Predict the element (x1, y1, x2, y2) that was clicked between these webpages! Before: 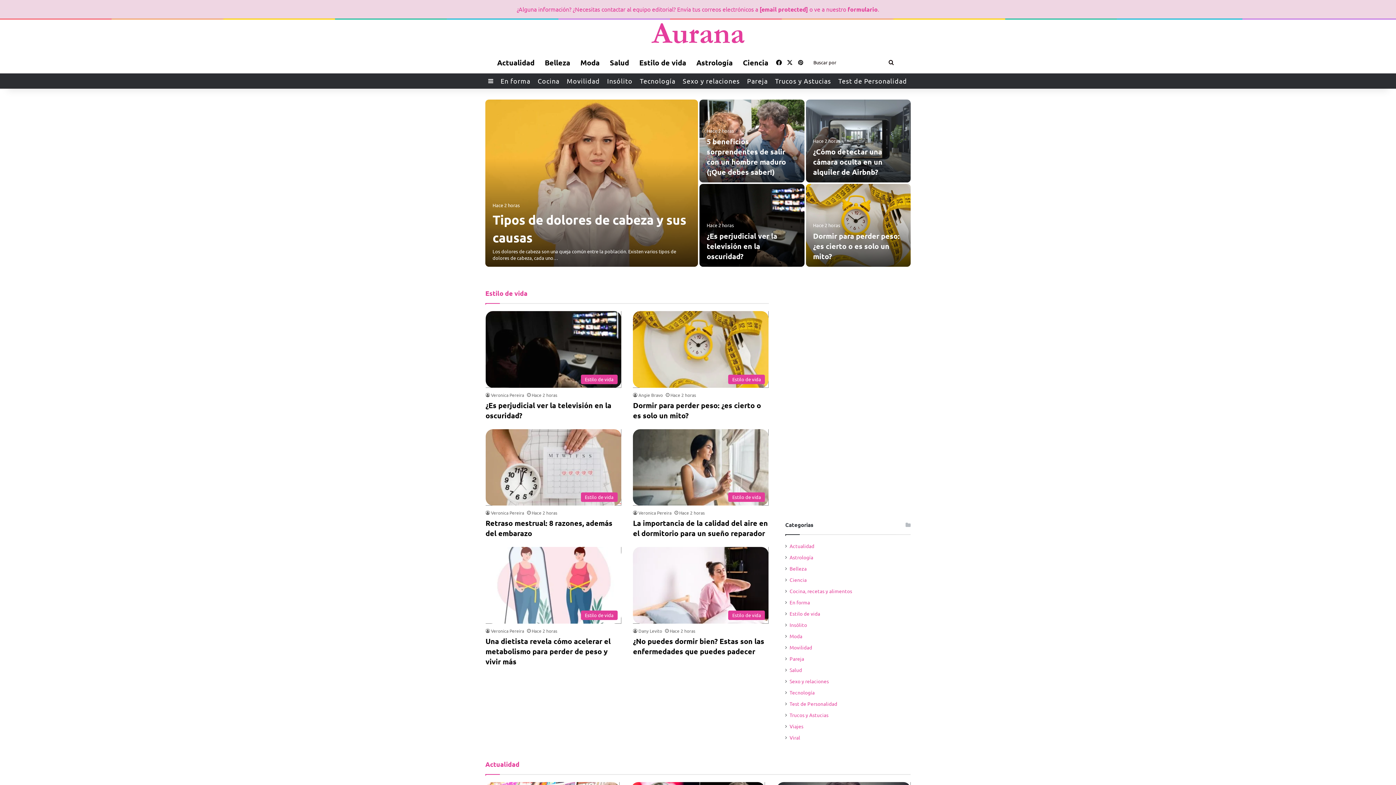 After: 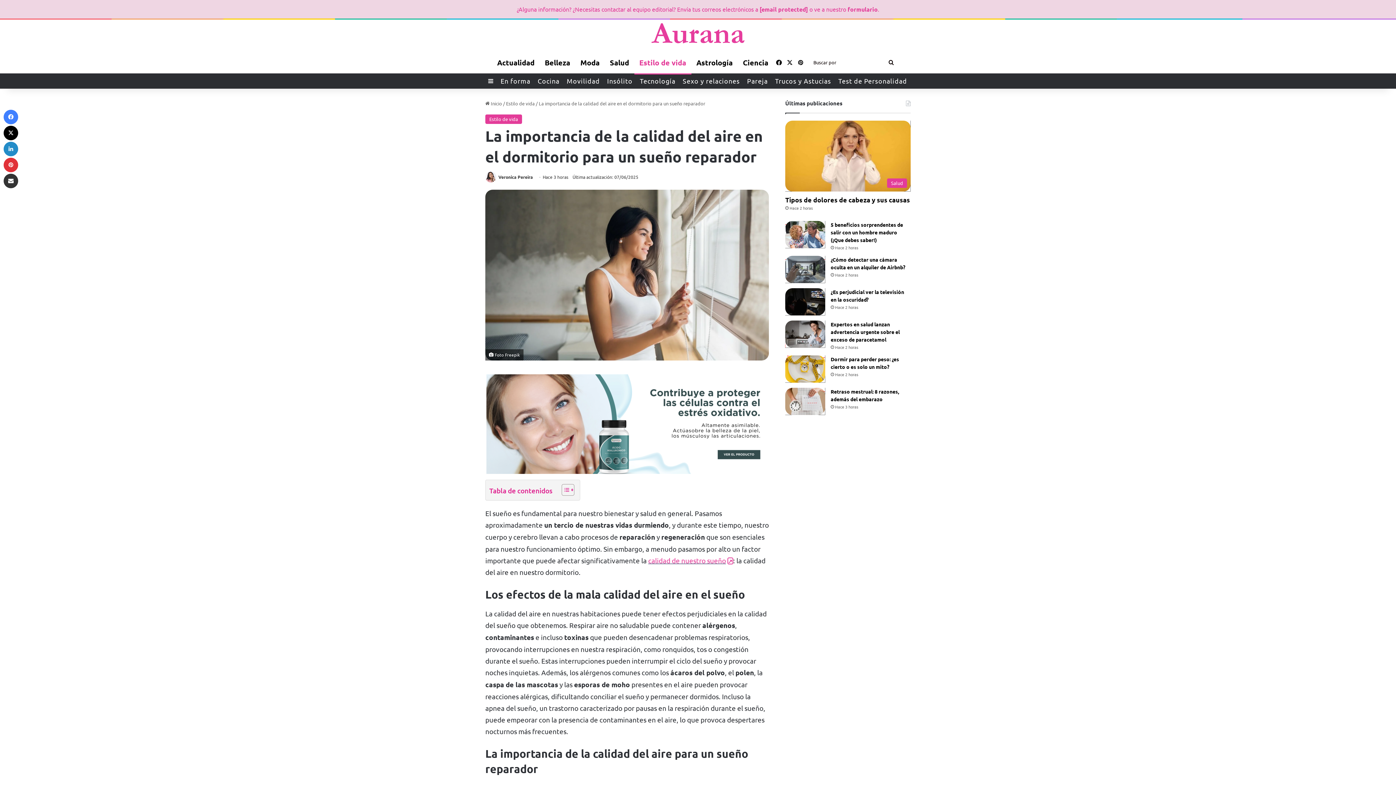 Action: label: La importancia de la calidad del aire en el dormitorio para un sueño reparador bbox: (633, 429, 768, 505)